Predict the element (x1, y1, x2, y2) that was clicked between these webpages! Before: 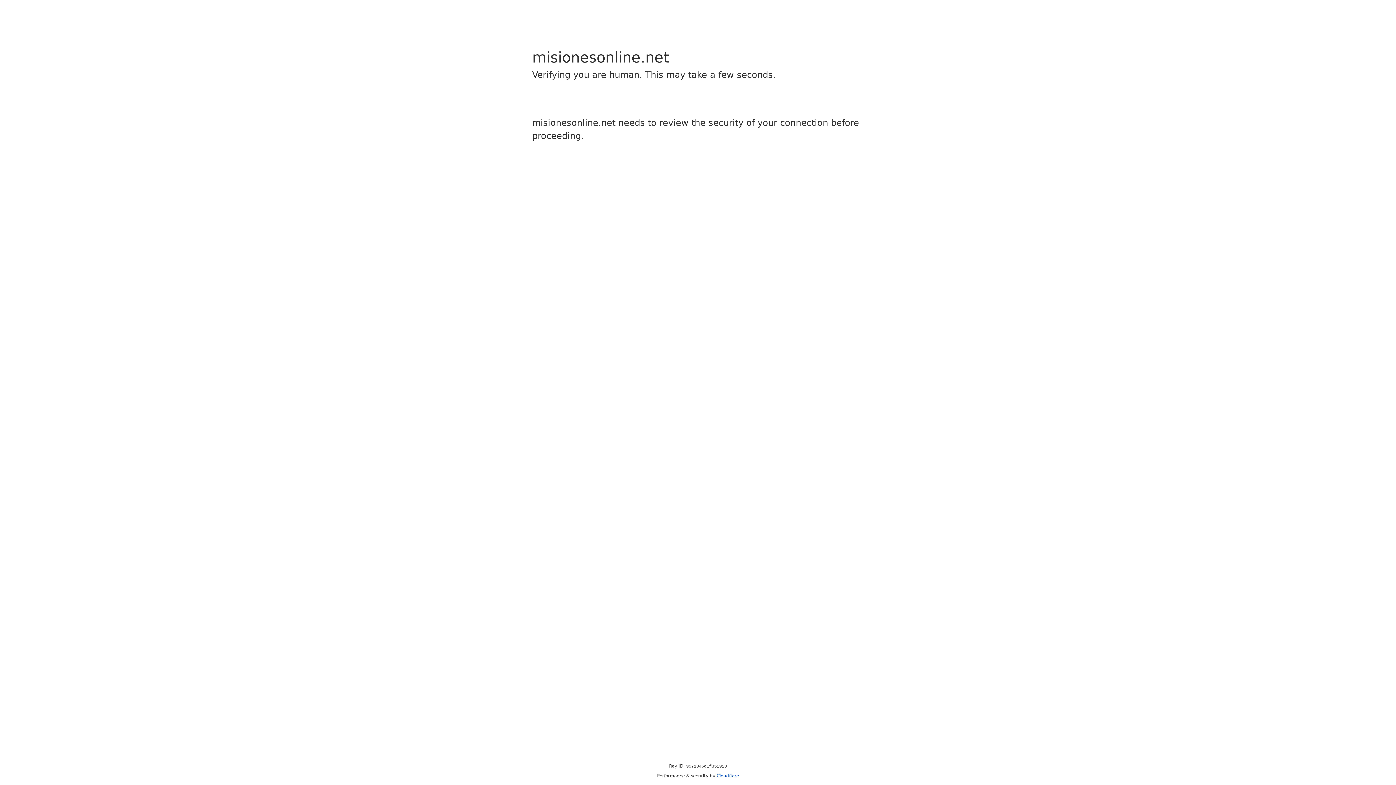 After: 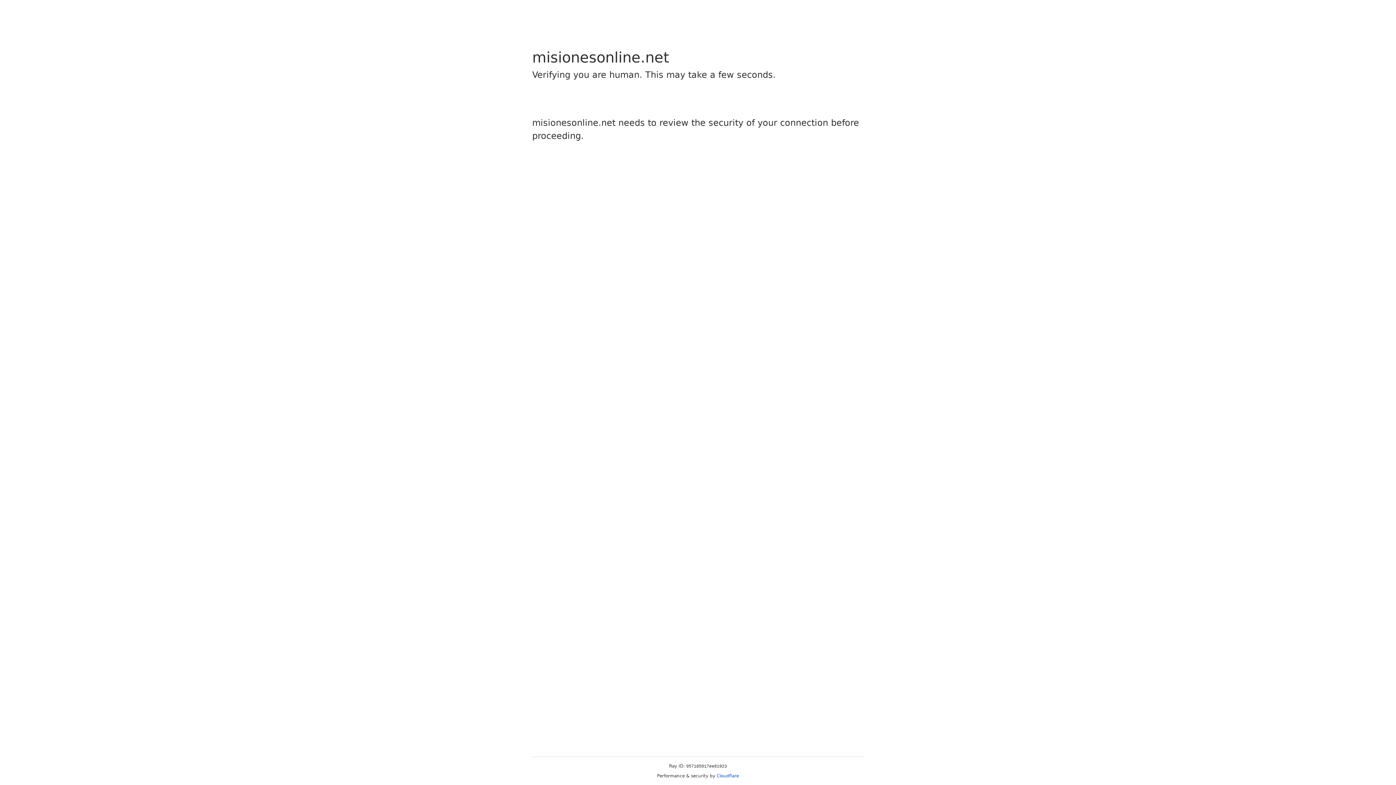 Action: bbox: (716, 773, 739, 778) label: Cloudflare